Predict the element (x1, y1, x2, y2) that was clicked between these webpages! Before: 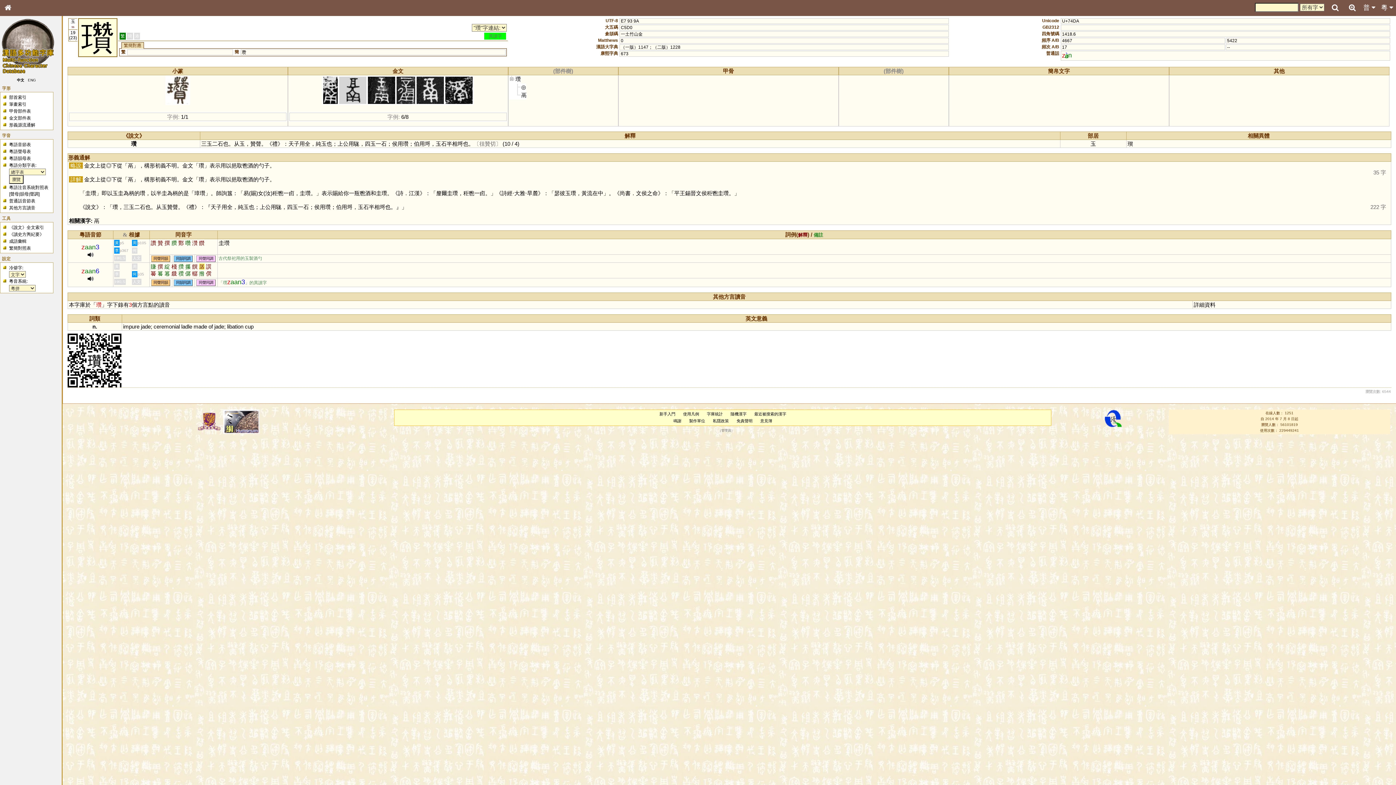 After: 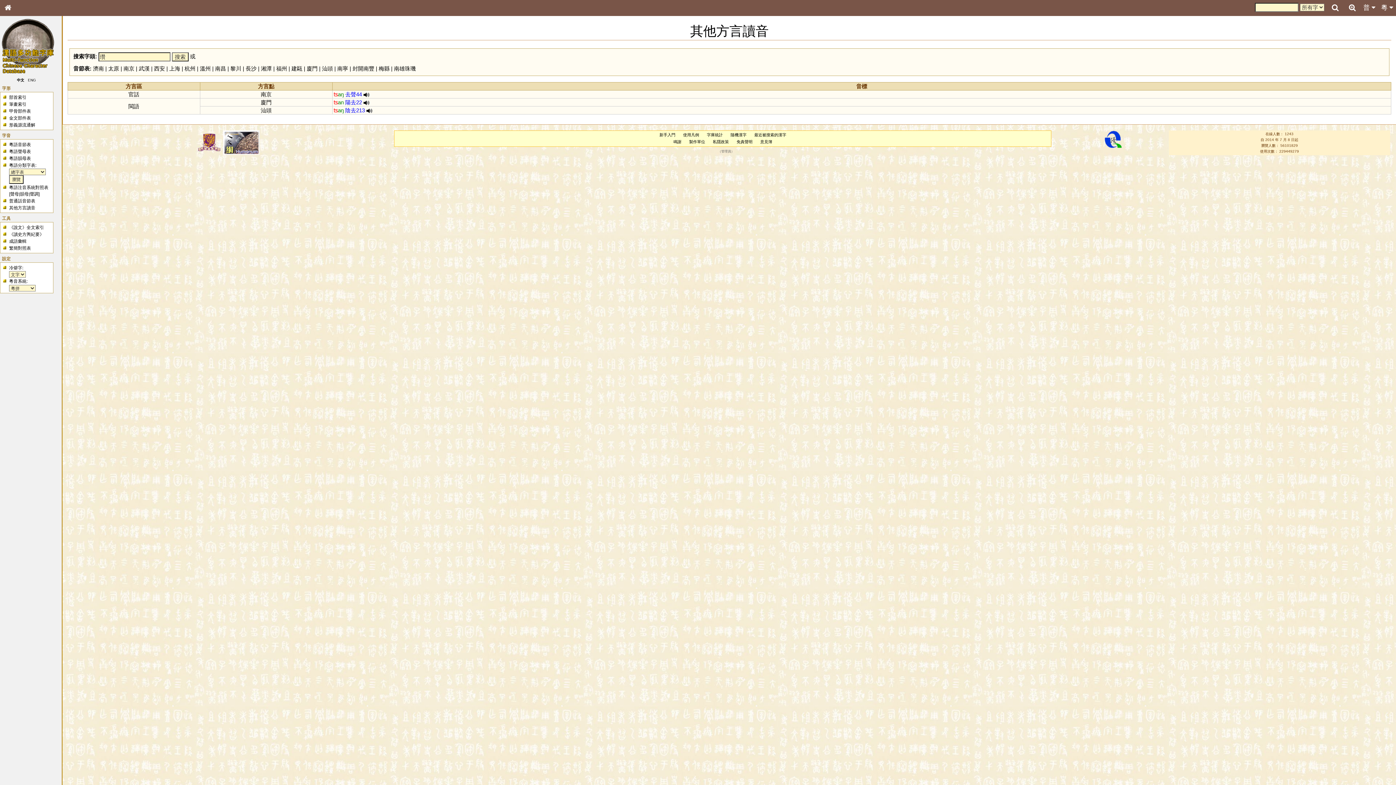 Action: bbox: (1194, 301, 1215, 308) label: 詳細資料